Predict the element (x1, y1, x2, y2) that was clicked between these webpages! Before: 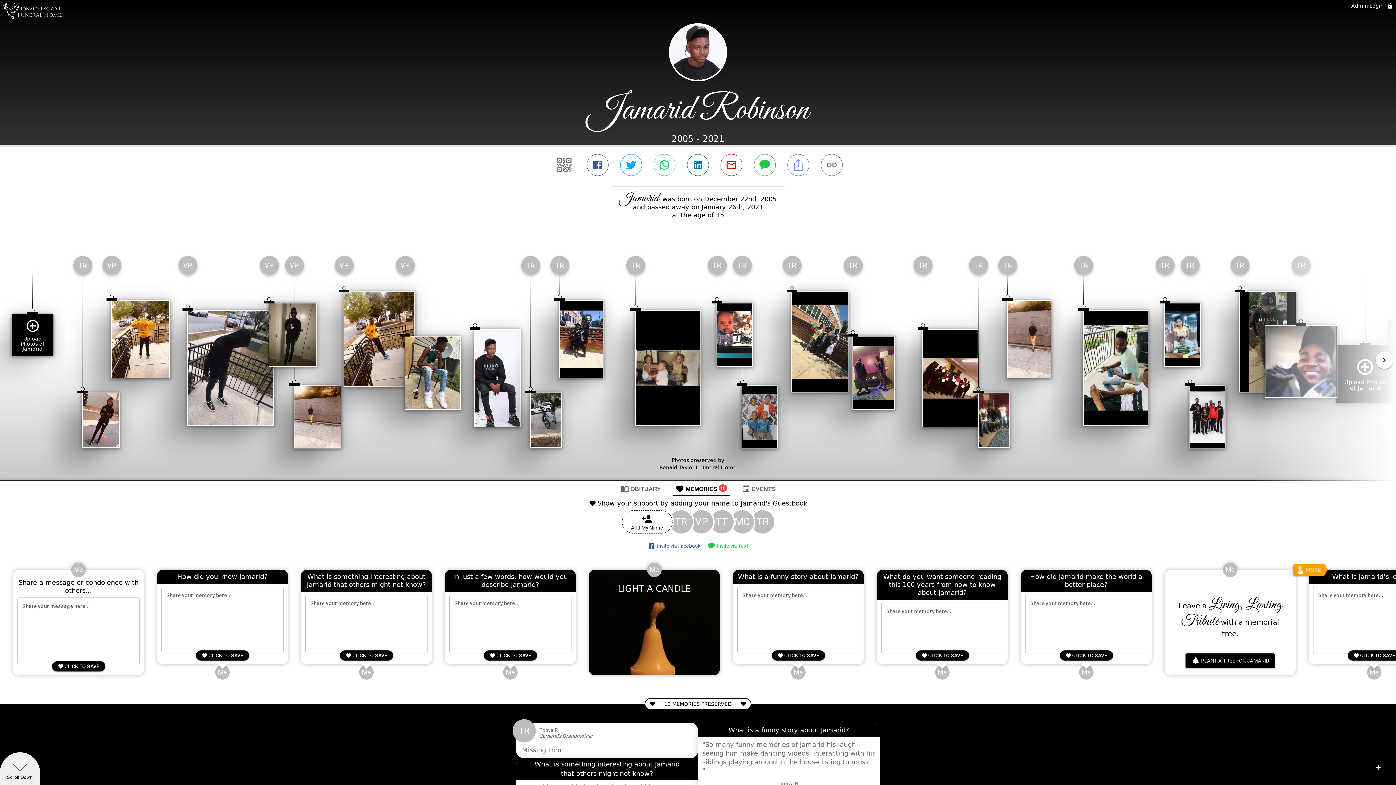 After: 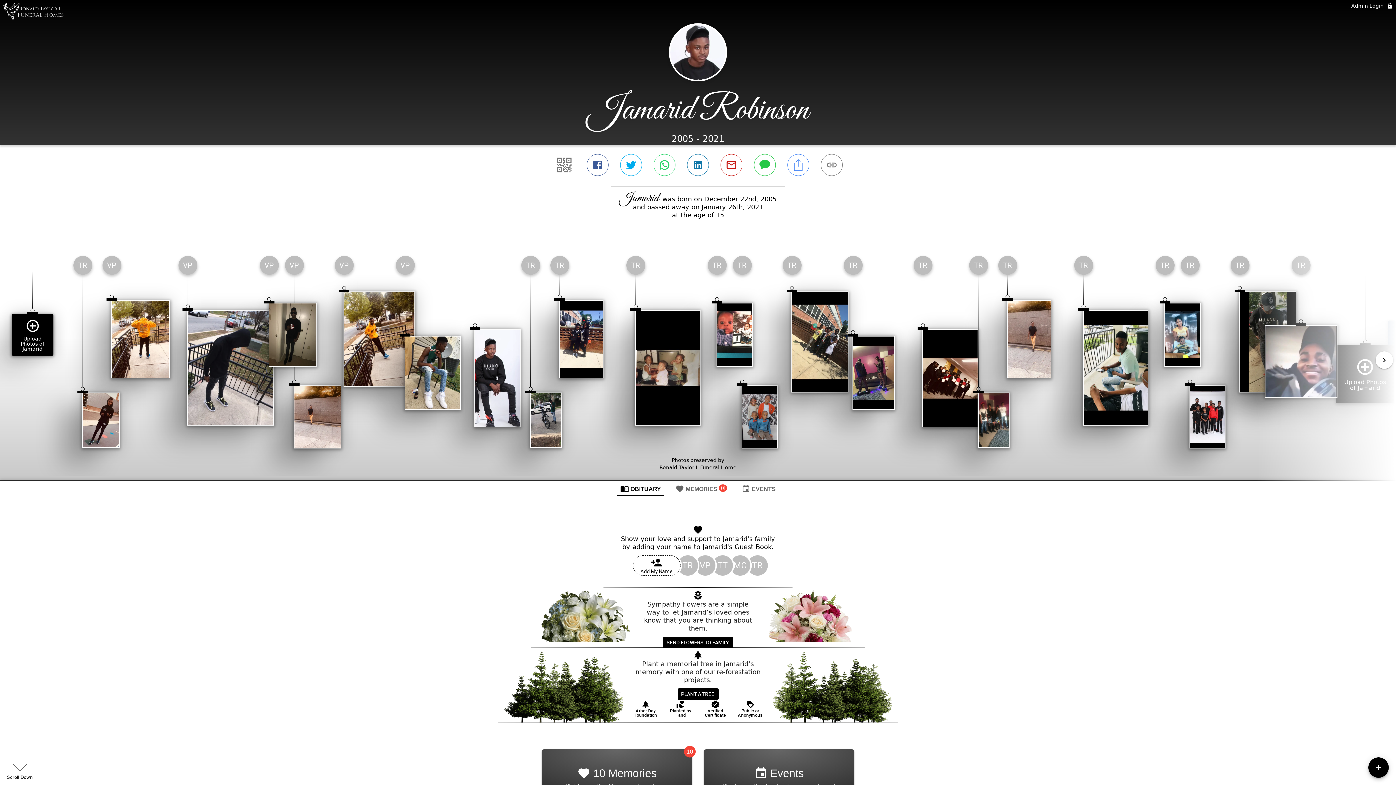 Action: label: OBITUARY bbox: (617, 481, 664, 496)